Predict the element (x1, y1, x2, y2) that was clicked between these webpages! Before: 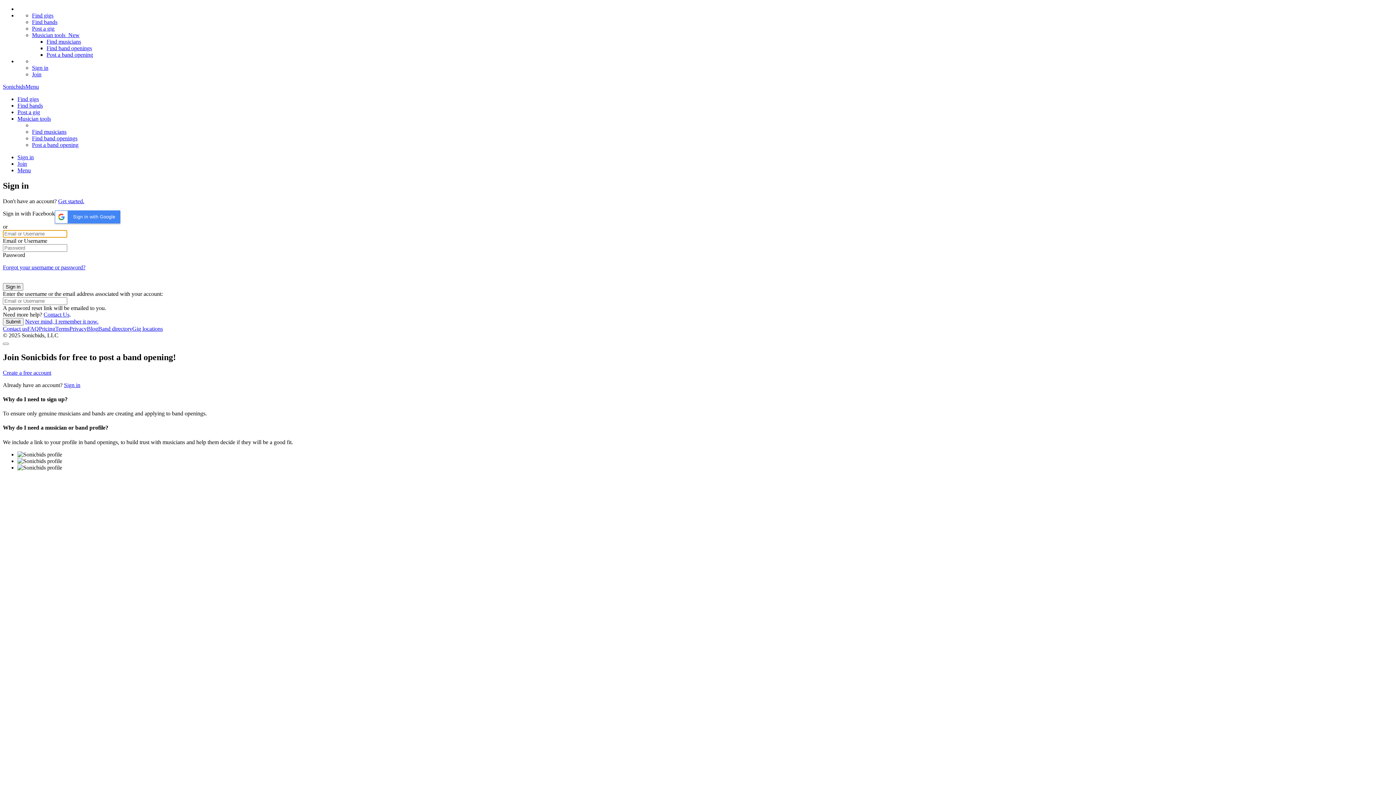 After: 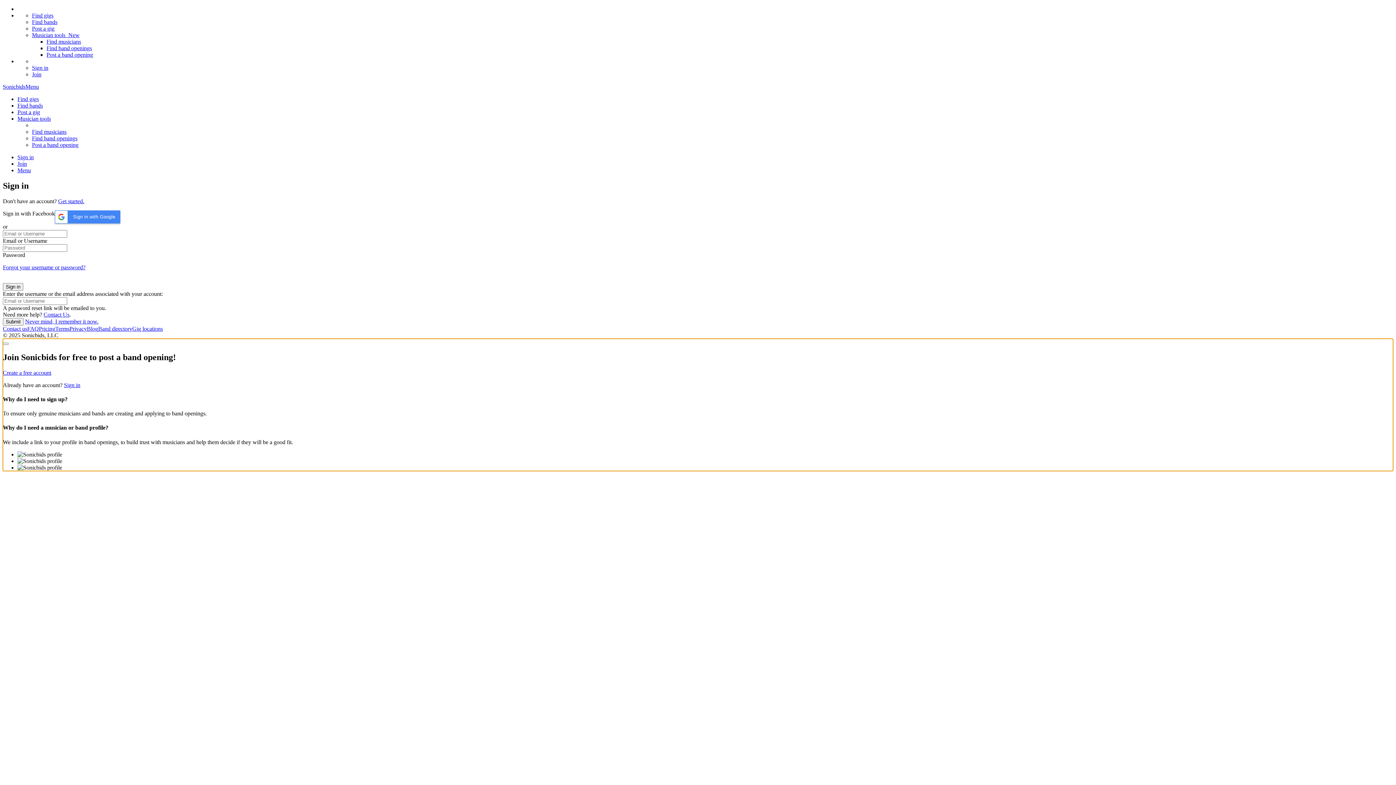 Action: bbox: (46, 51, 93, 57) label: Post a band opening